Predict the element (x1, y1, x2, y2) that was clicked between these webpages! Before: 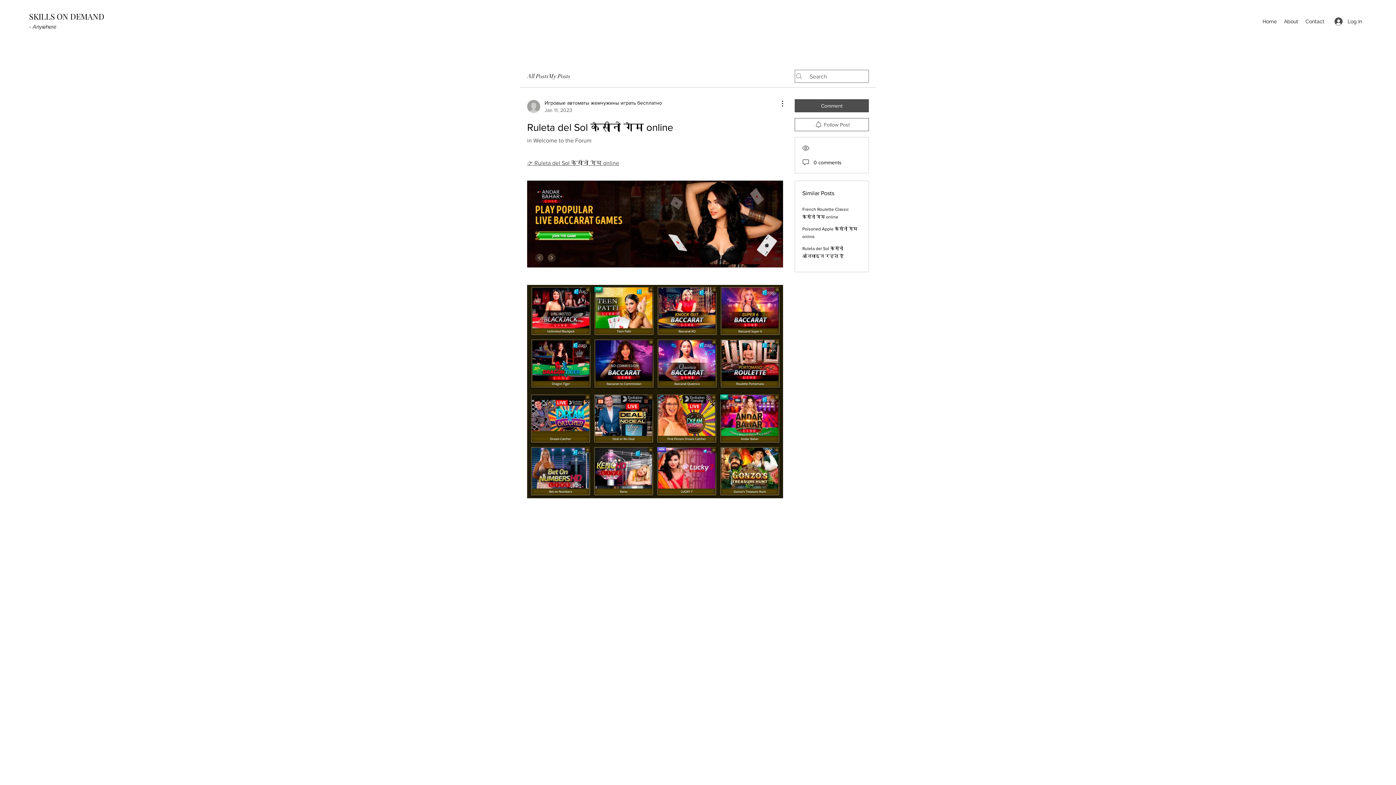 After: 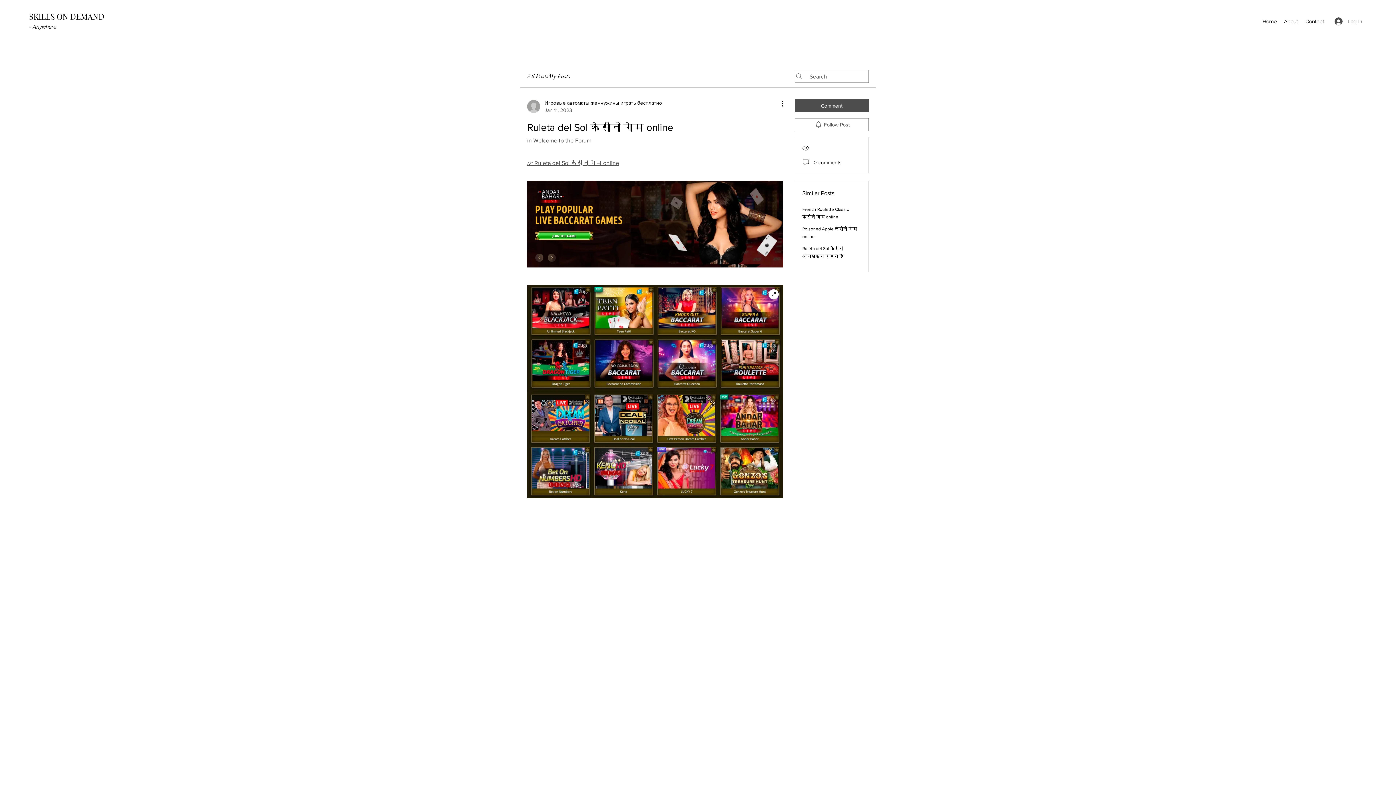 Action: bbox: (527, 284, 783, 498)